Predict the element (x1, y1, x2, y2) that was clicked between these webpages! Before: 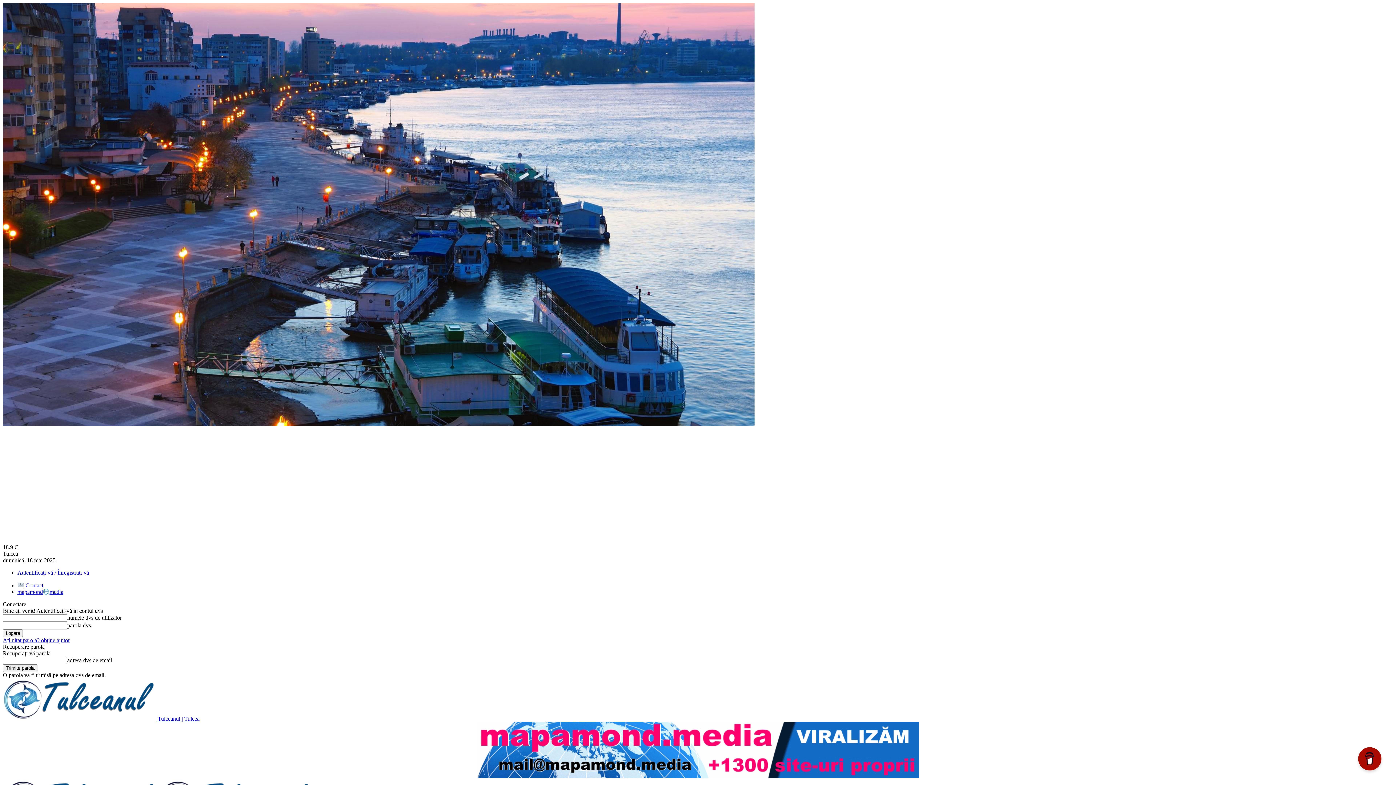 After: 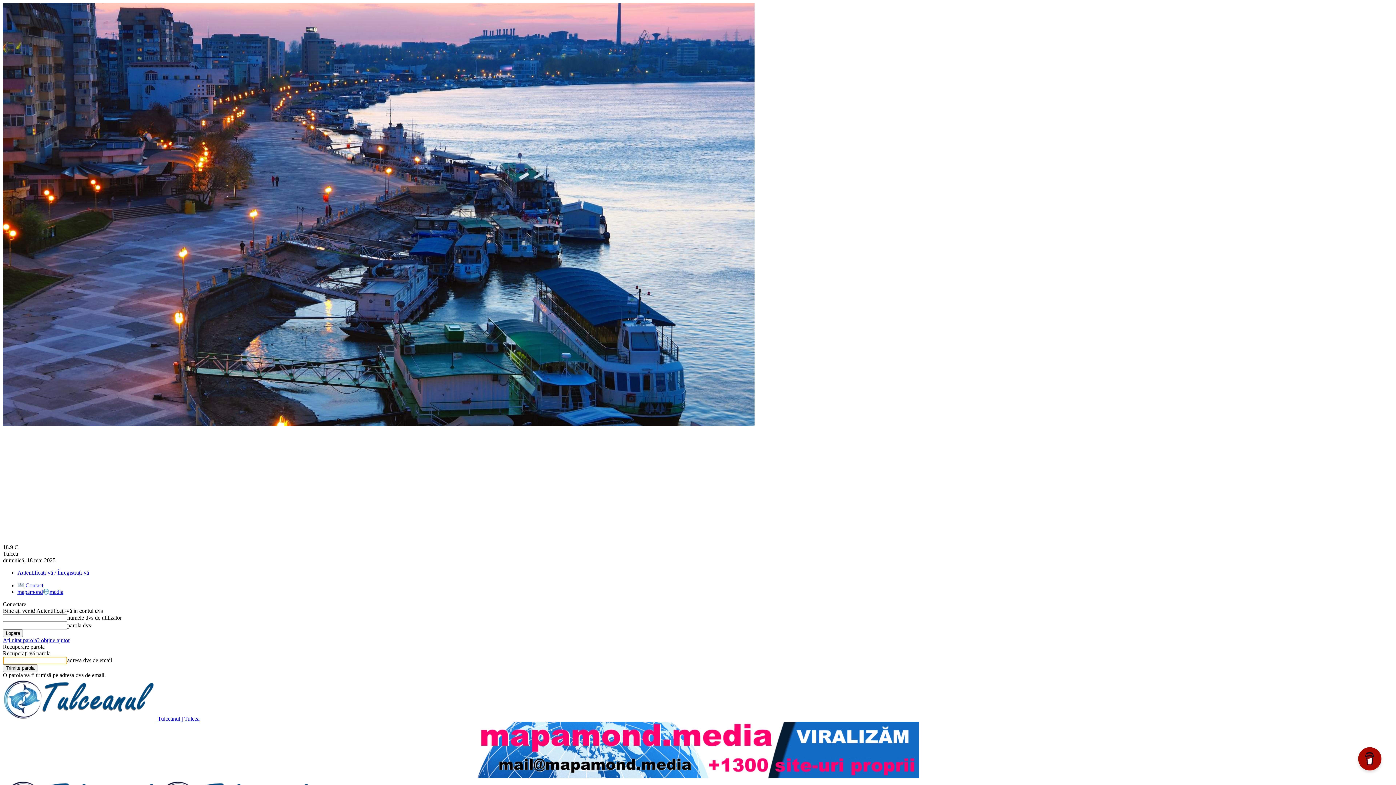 Action: bbox: (2, 637, 69, 643) label: Ați uitat parola? obține ajutor